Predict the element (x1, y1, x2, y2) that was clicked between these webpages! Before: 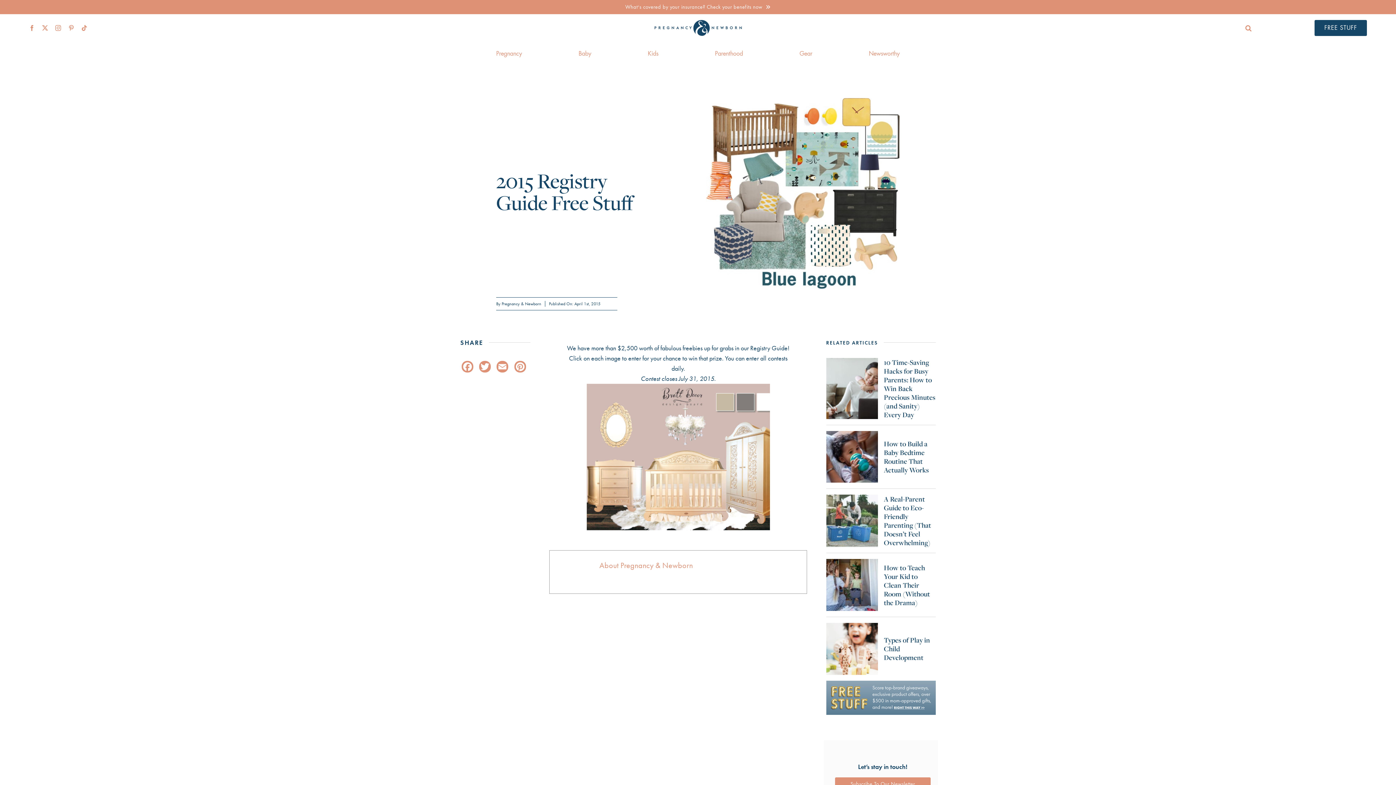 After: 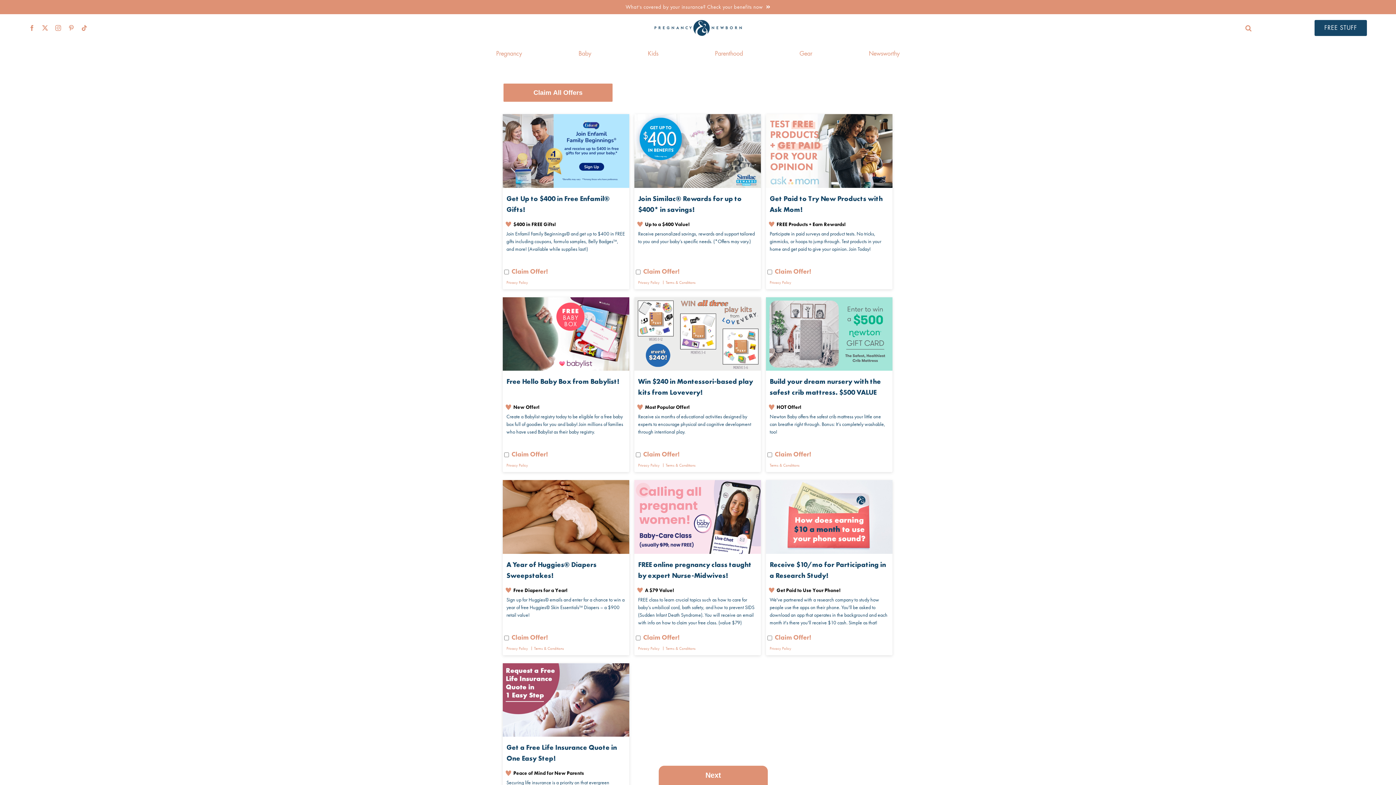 Action: bbox: (826, 679, 935, 688) label: Offers-Banner-mobile-v5